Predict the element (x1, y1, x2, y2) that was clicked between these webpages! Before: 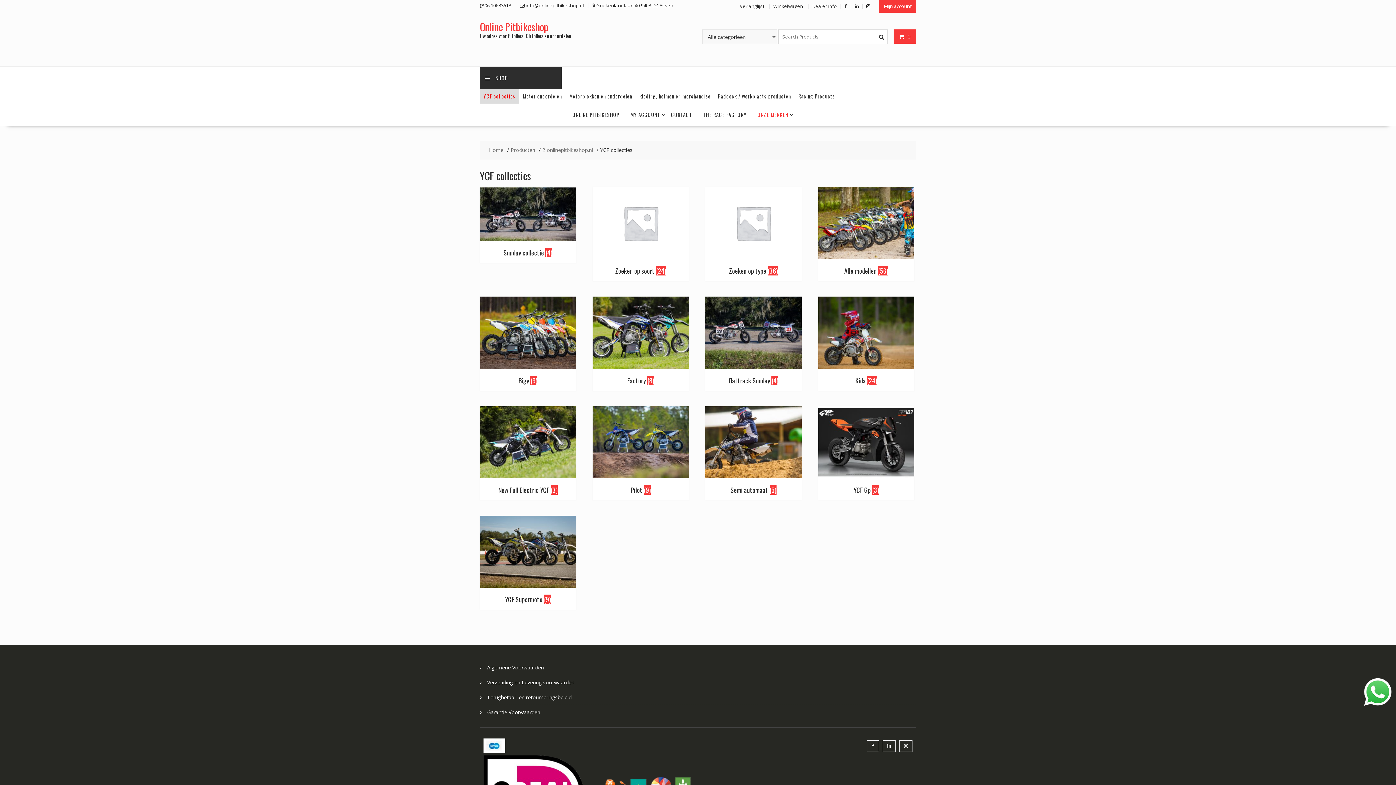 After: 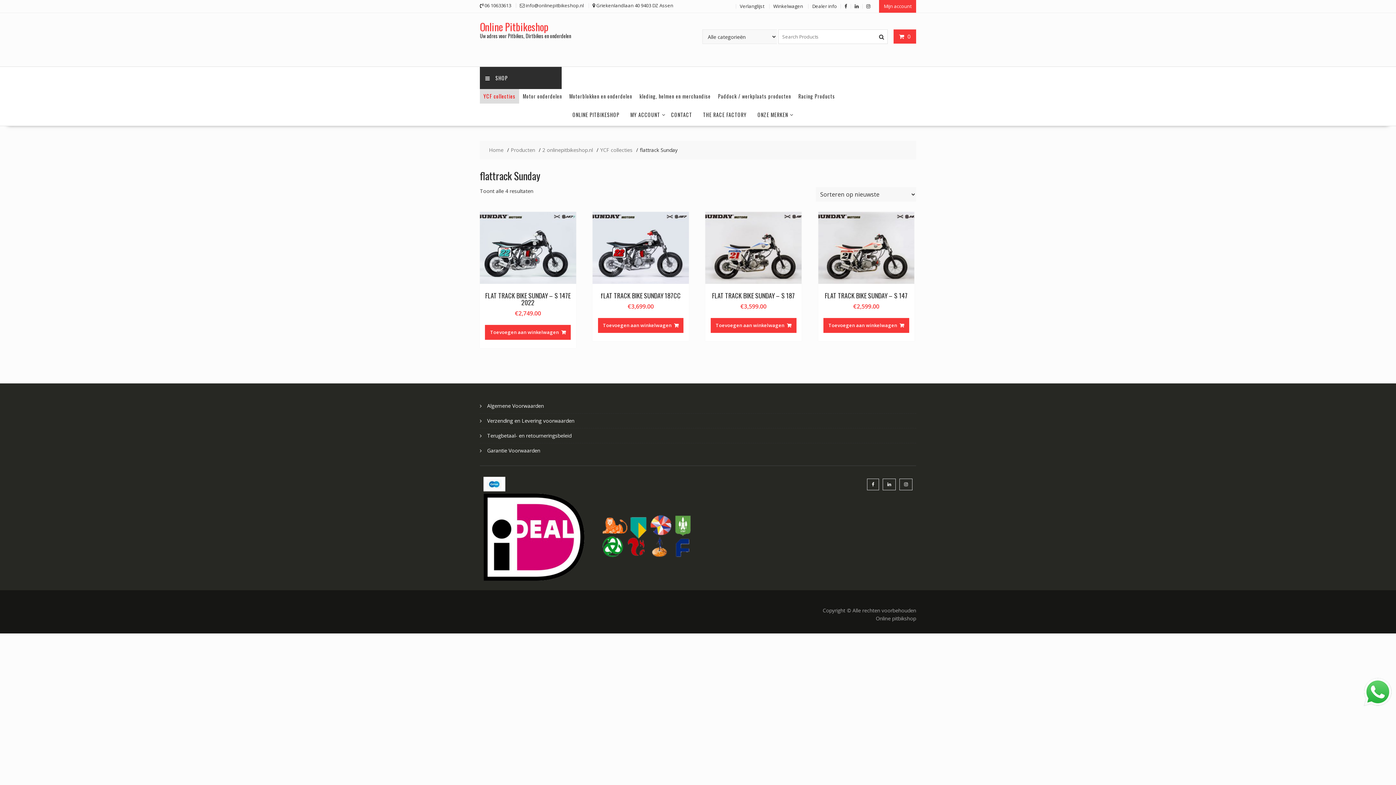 Action: bbox: (705, 296, 801, 387) label: Productcategorie bekijken flattrack Sunday